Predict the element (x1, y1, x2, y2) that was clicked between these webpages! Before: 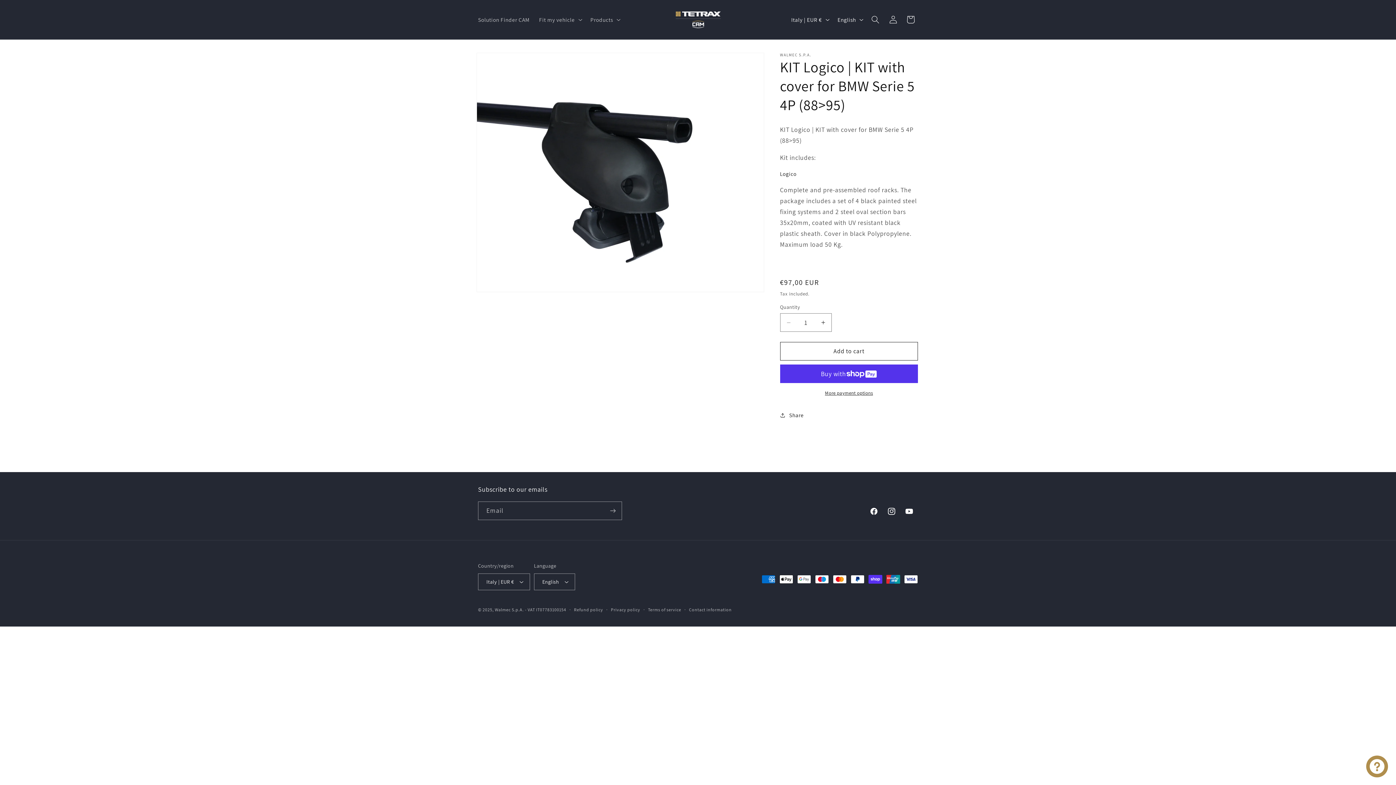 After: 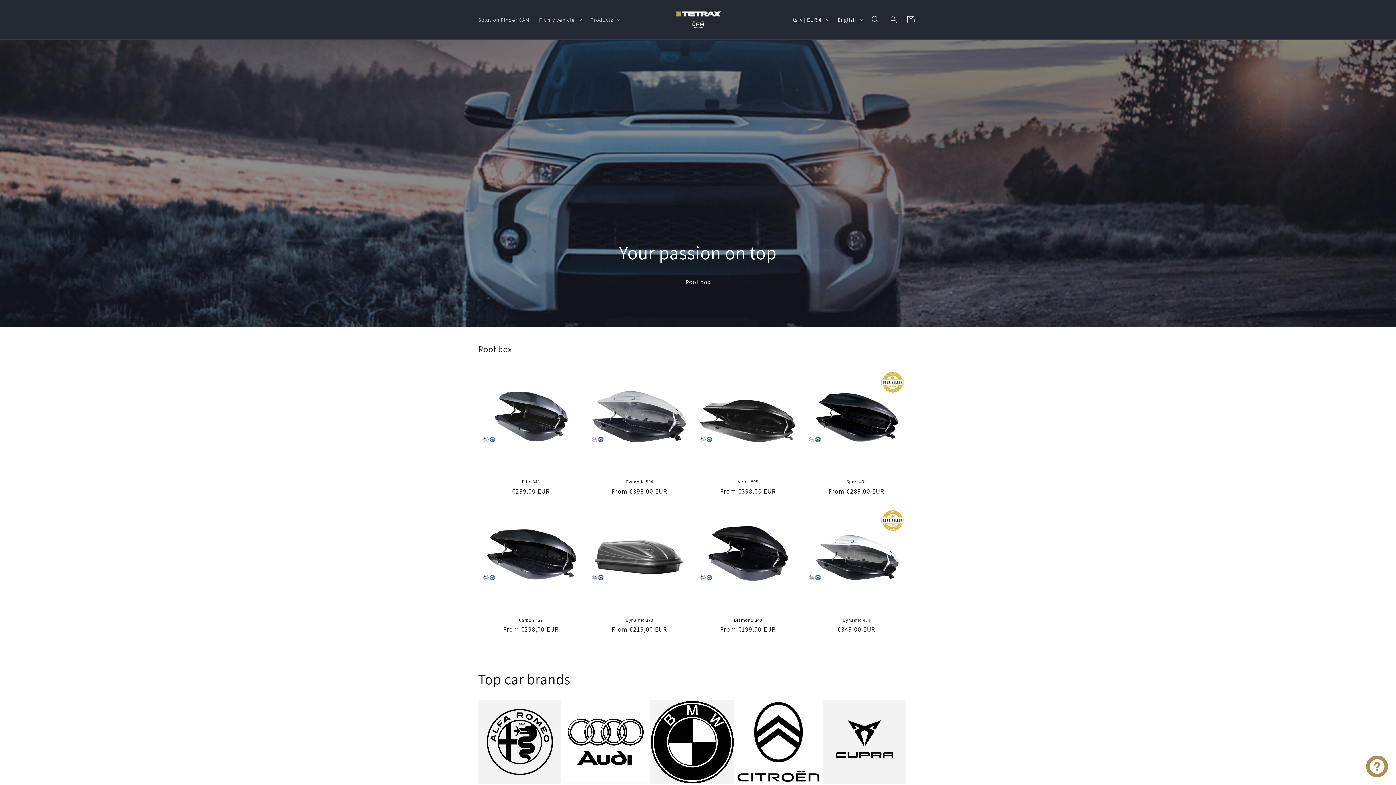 Action: bbox: (494, 607, 566, 612) label: Walmec S.p.A. - VAT IT07783100154